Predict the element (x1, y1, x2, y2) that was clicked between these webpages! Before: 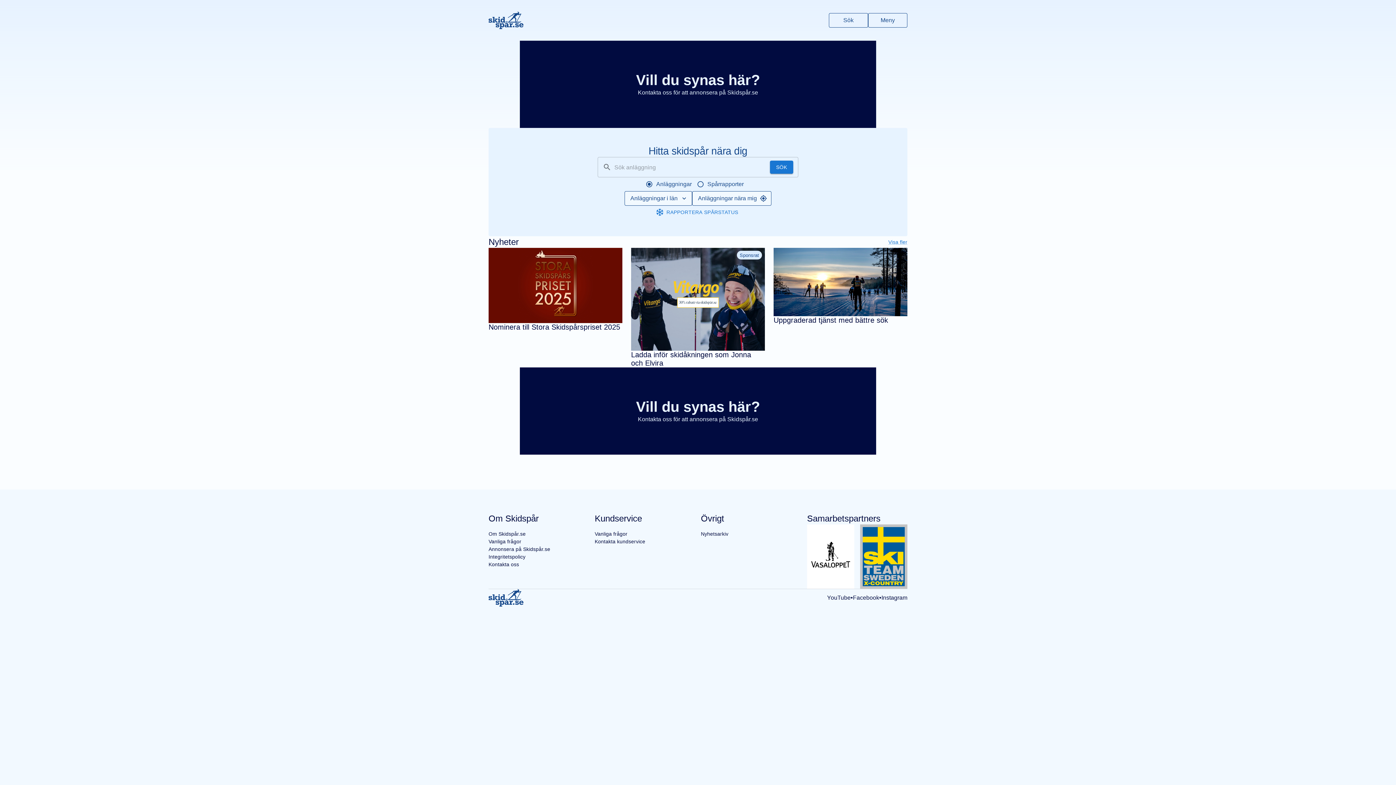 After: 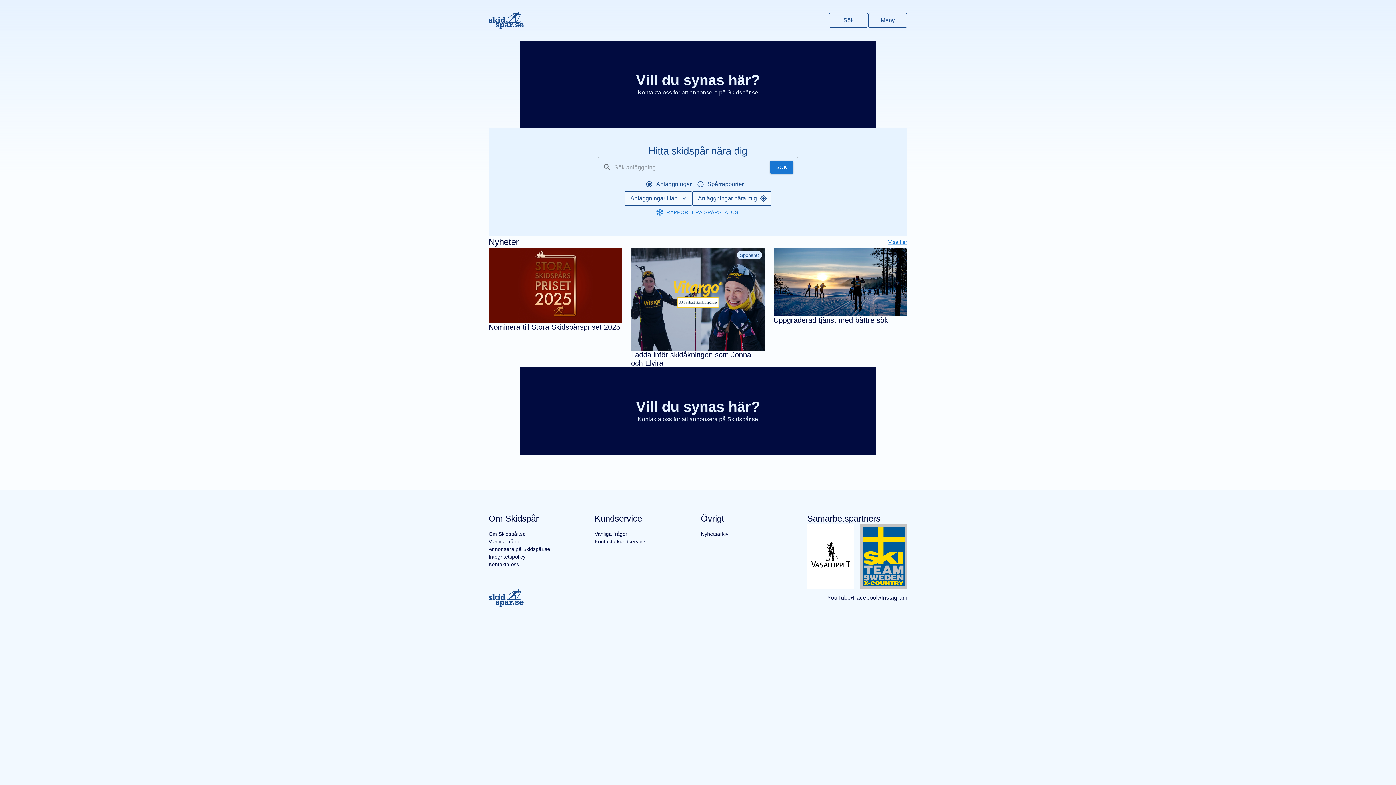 Action: bbox: (881, 489, 907, 498) label: Instagram